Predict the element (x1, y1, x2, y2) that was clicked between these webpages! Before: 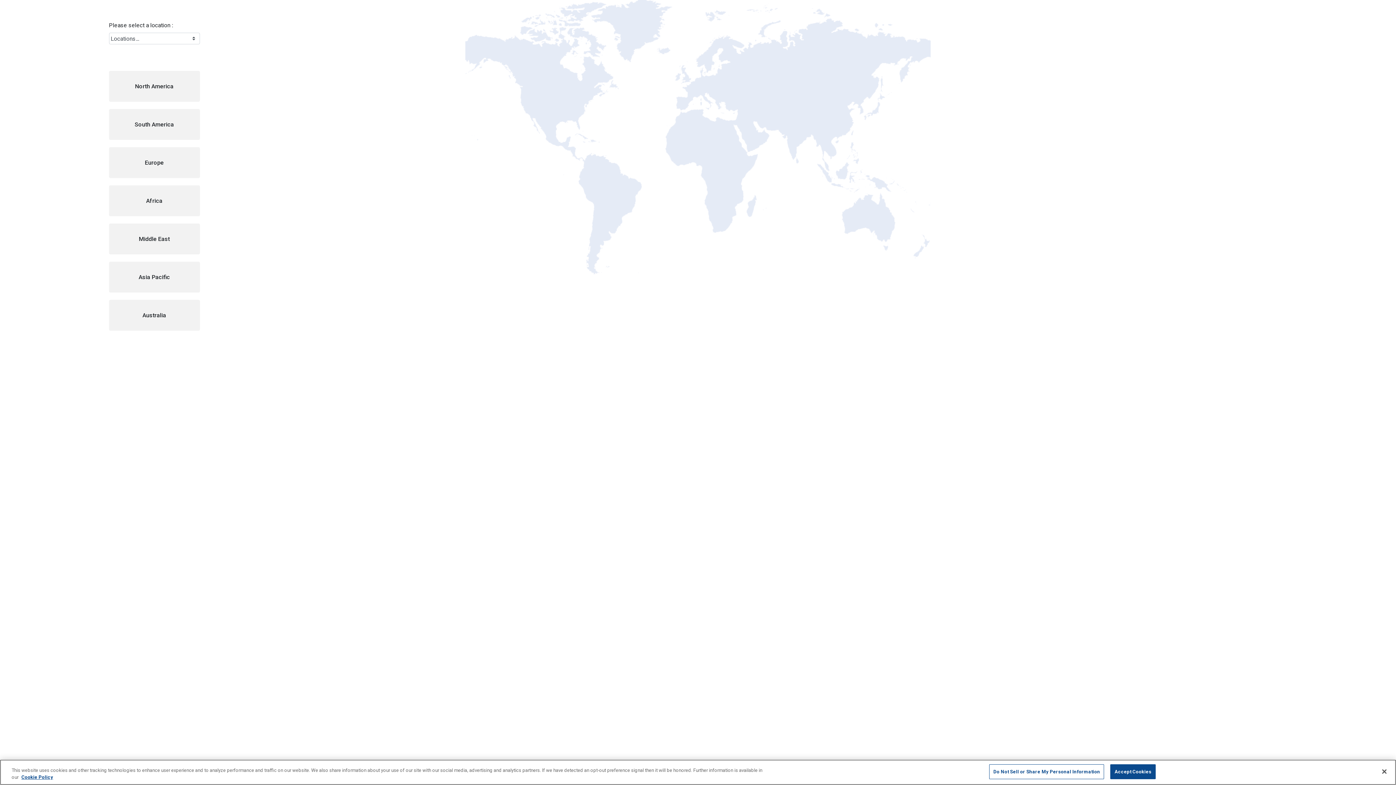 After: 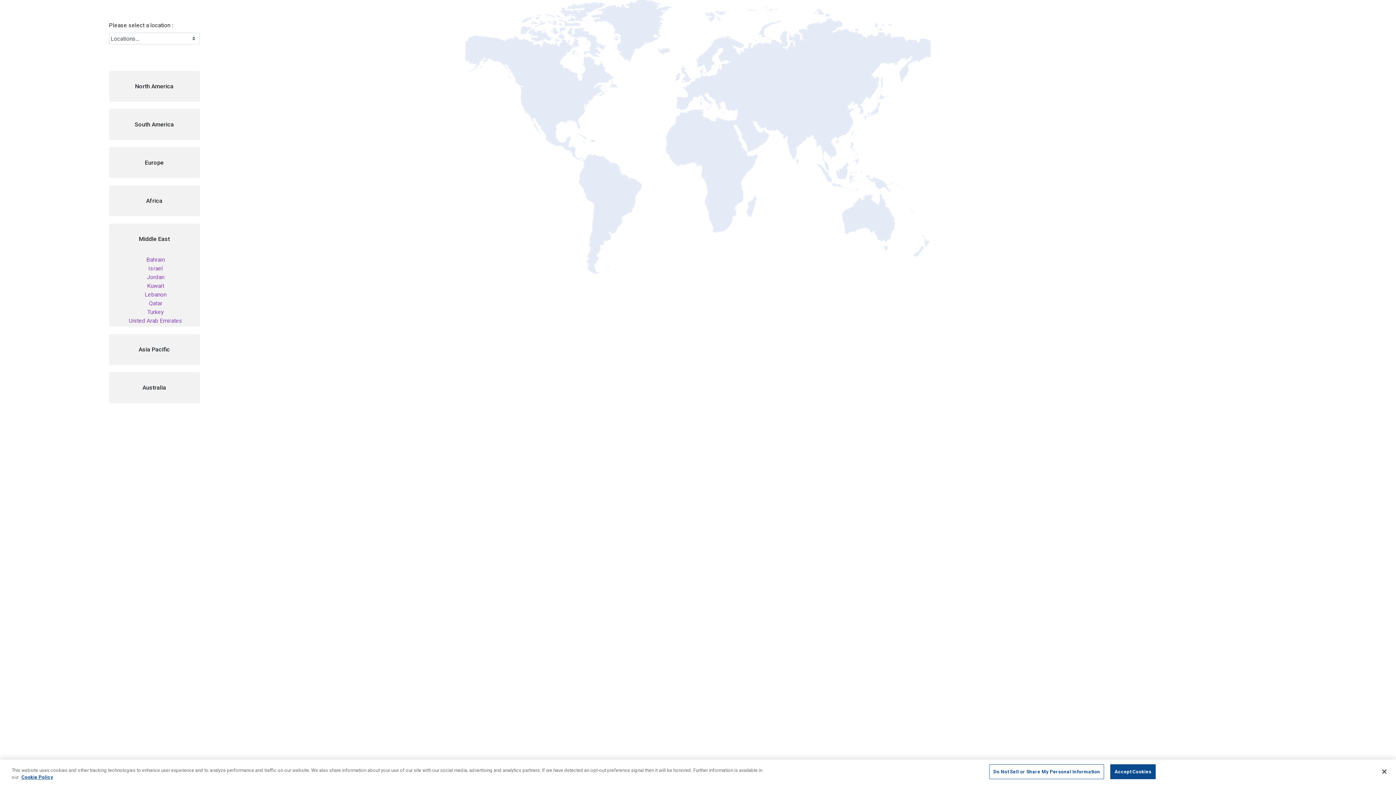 Action: label: Middle East bbox: (109, 224, 199, 254)